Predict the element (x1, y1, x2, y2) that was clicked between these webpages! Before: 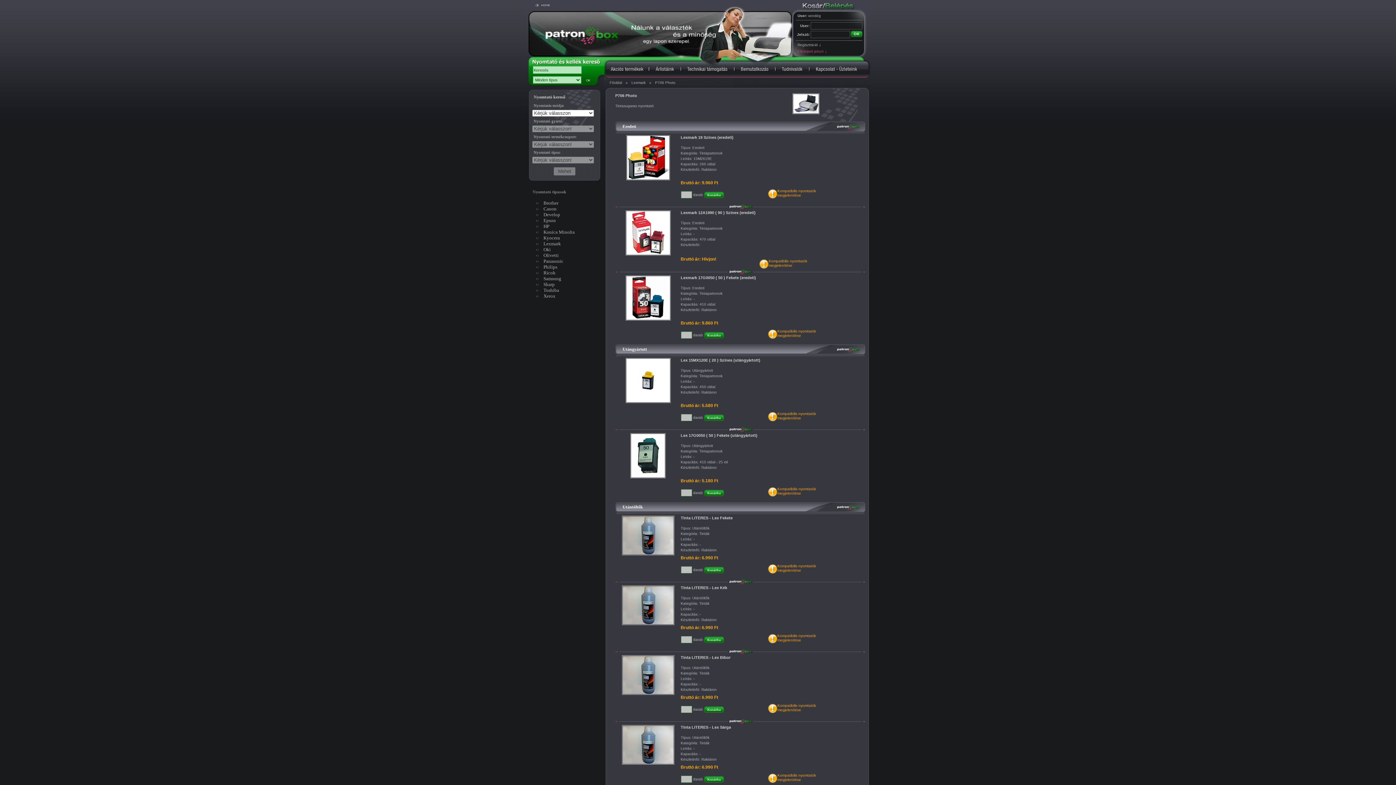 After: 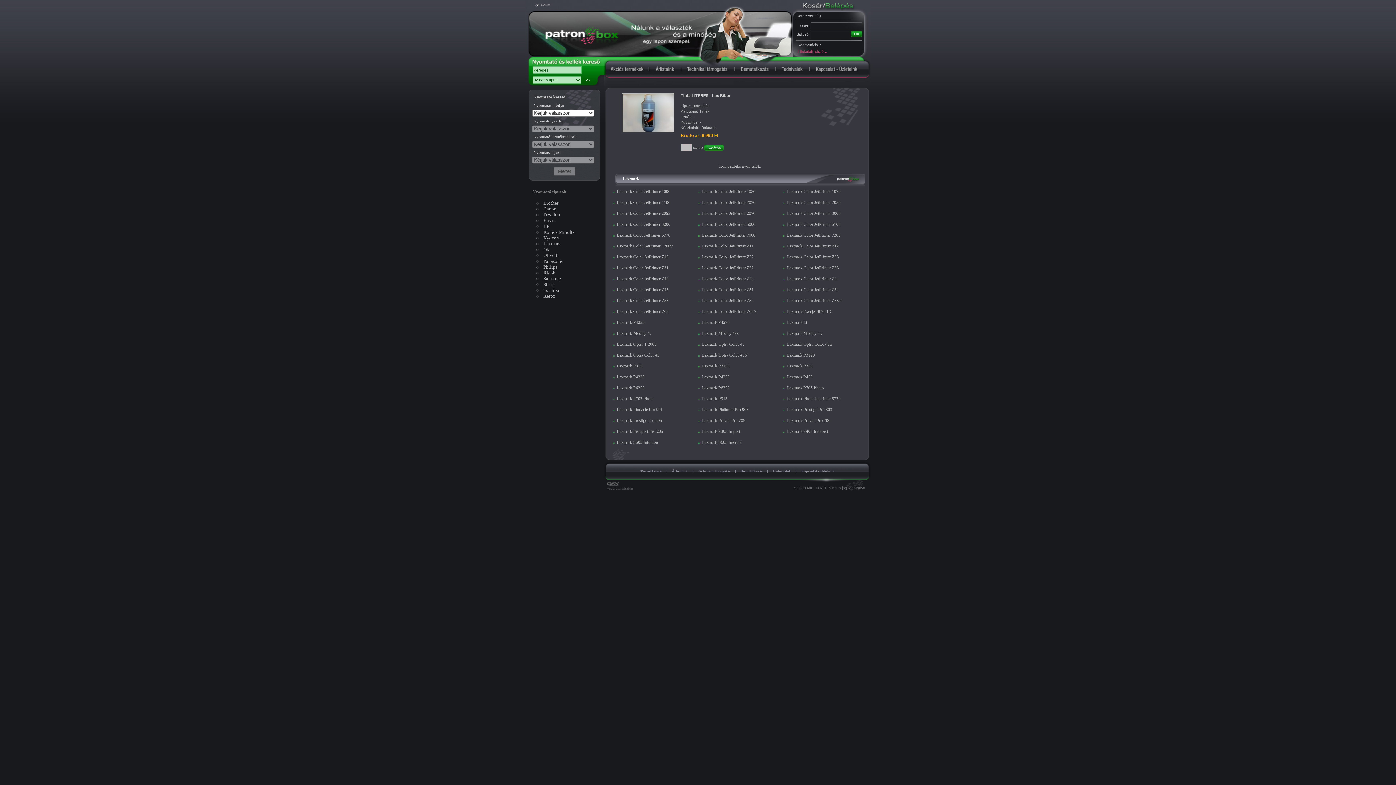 Action: bbox: (777, 704, 816, 712) label: Kompatibilis nyomtatók
megjelenítése